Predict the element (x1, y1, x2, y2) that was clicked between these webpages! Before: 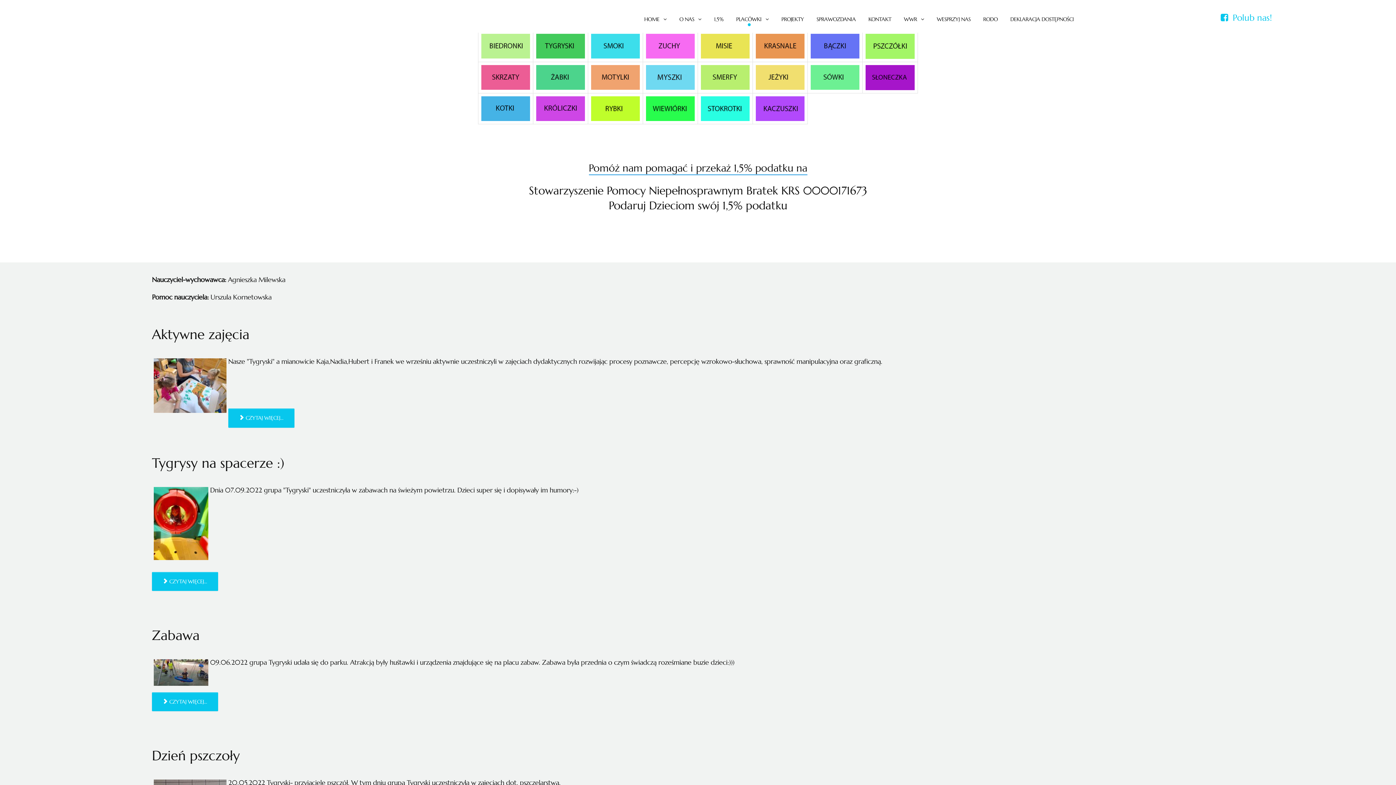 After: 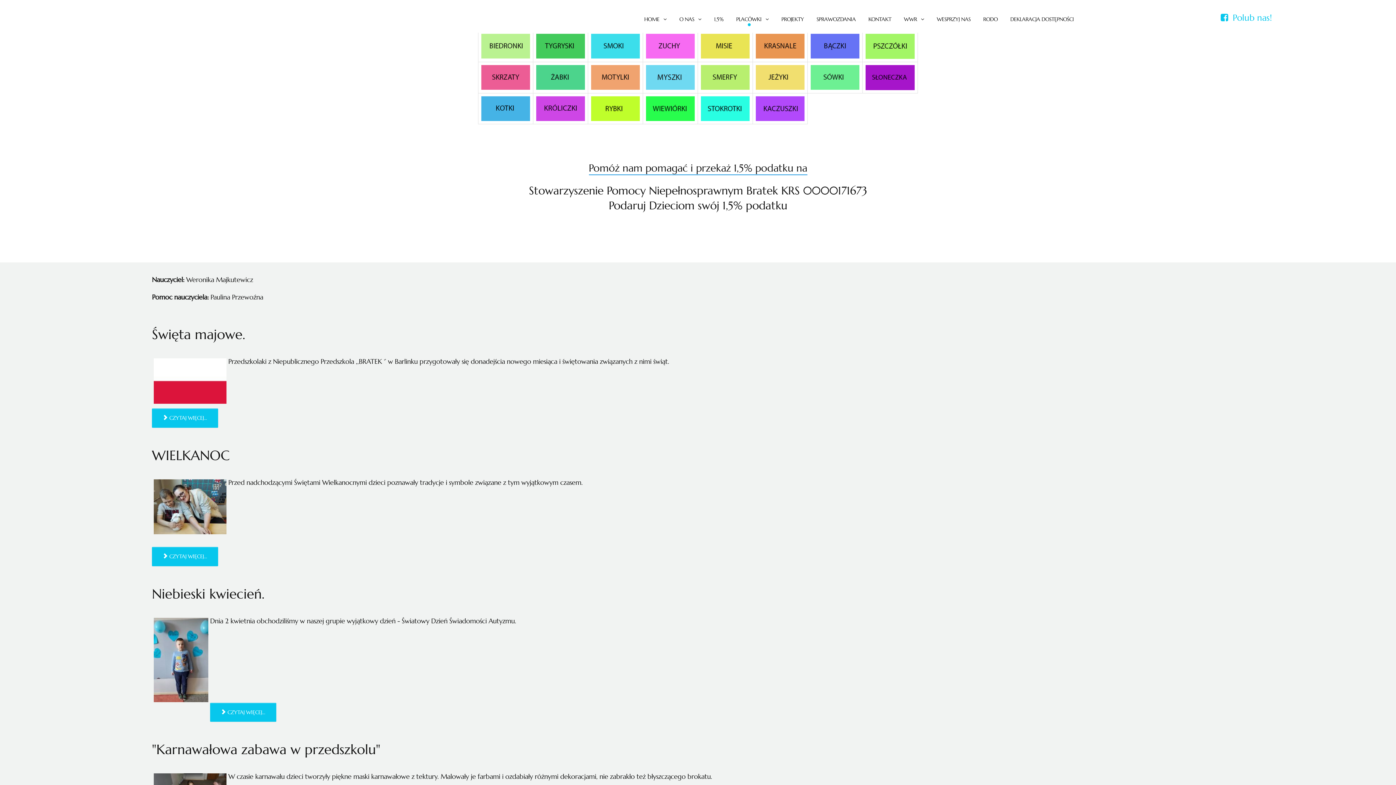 Action: bbox: (646, 104, 694, 111)